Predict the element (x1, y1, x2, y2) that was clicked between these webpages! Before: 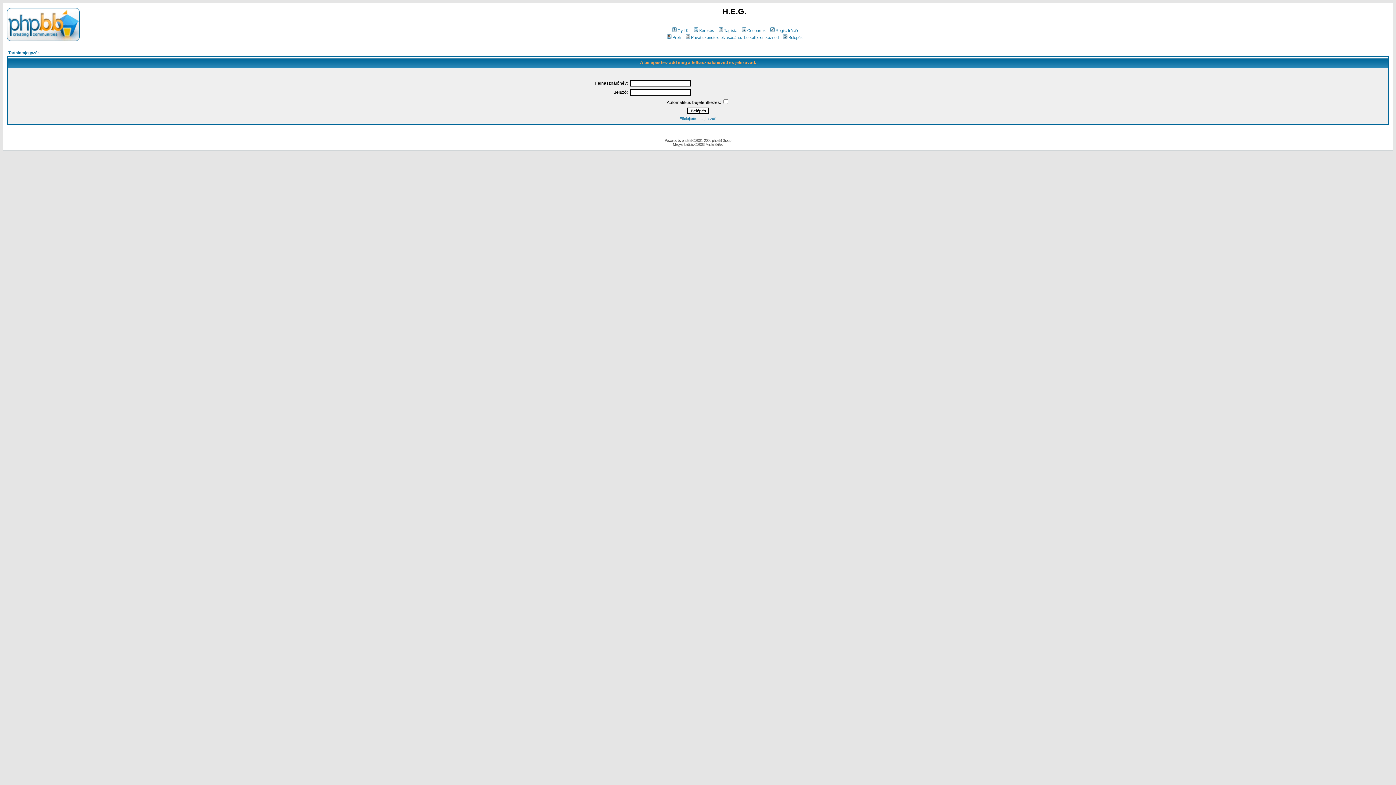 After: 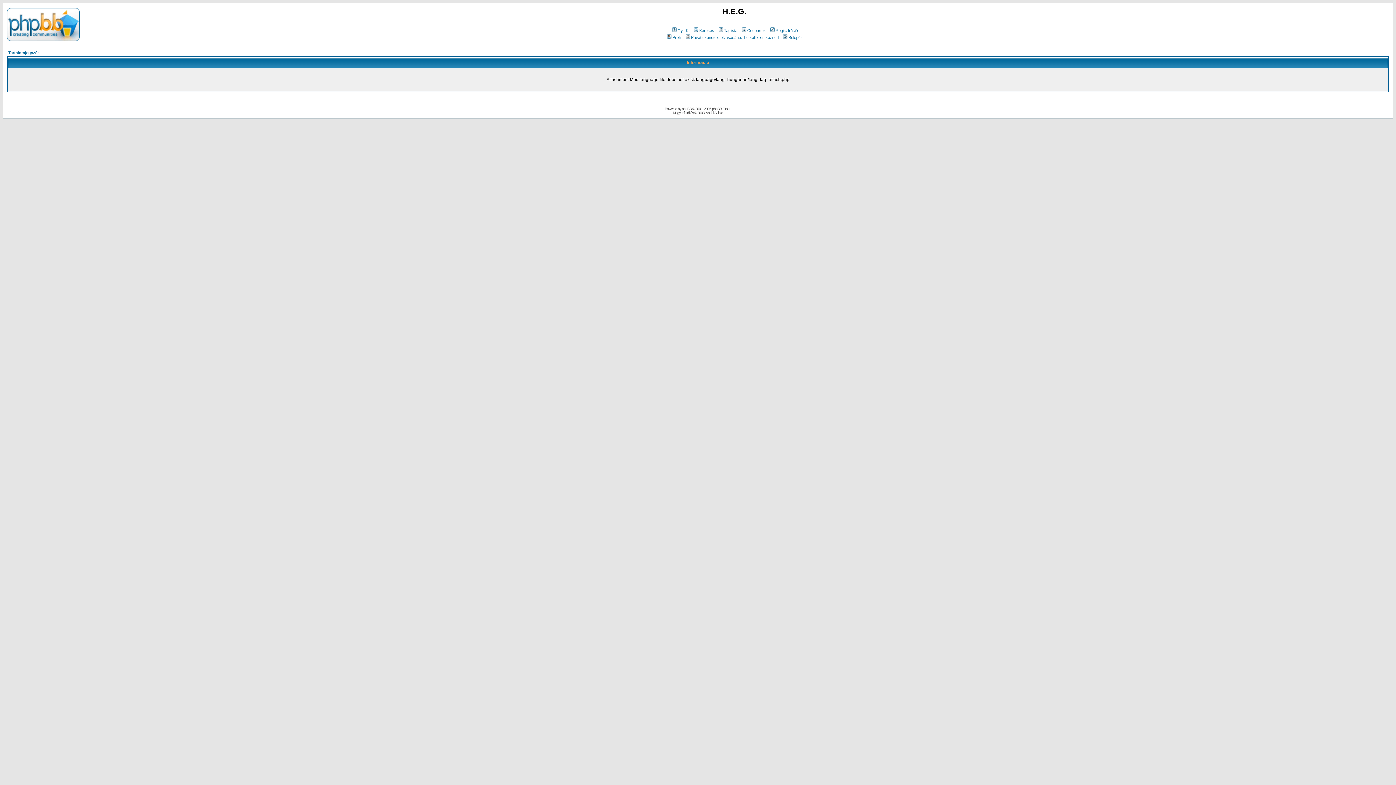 Action: label: Gy.I.K. bbox: (671, 28, 689, 32)